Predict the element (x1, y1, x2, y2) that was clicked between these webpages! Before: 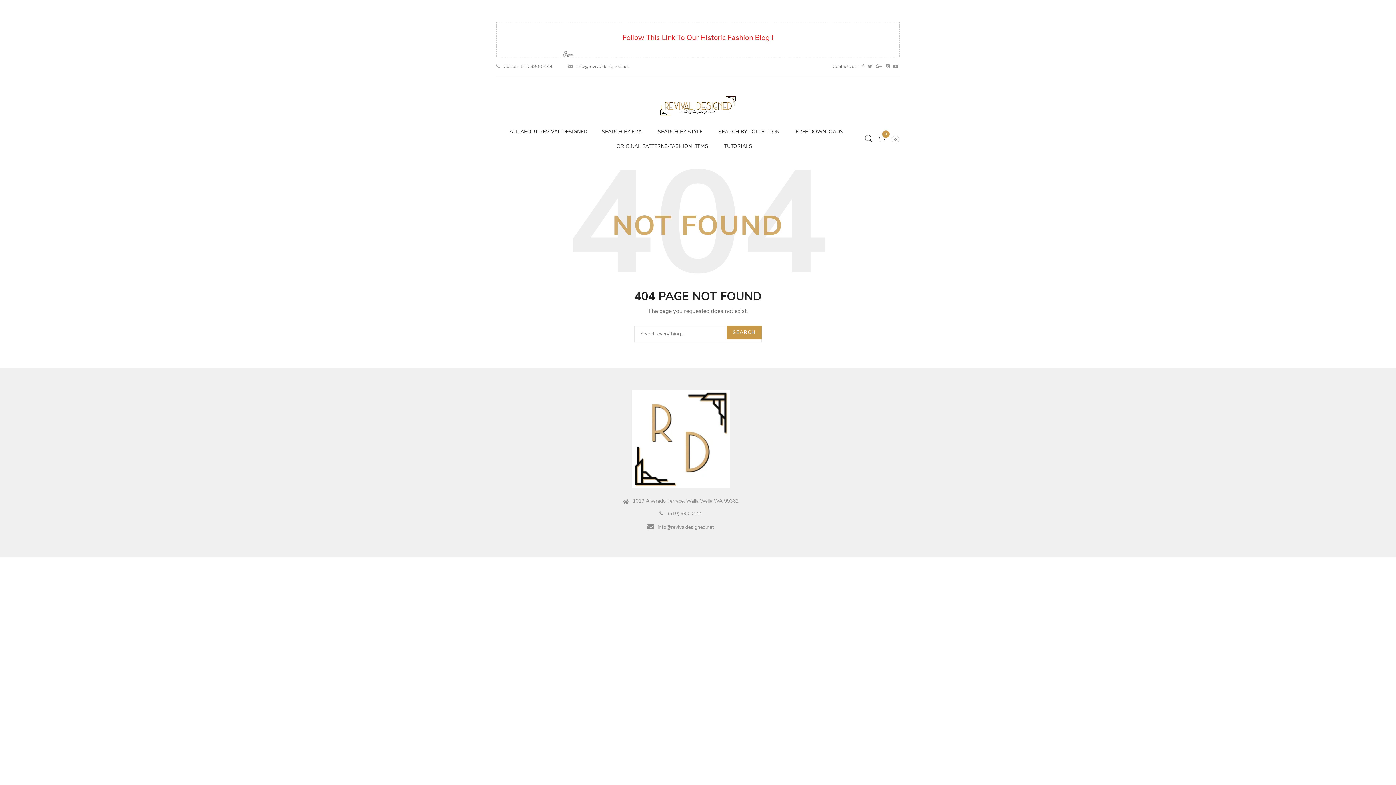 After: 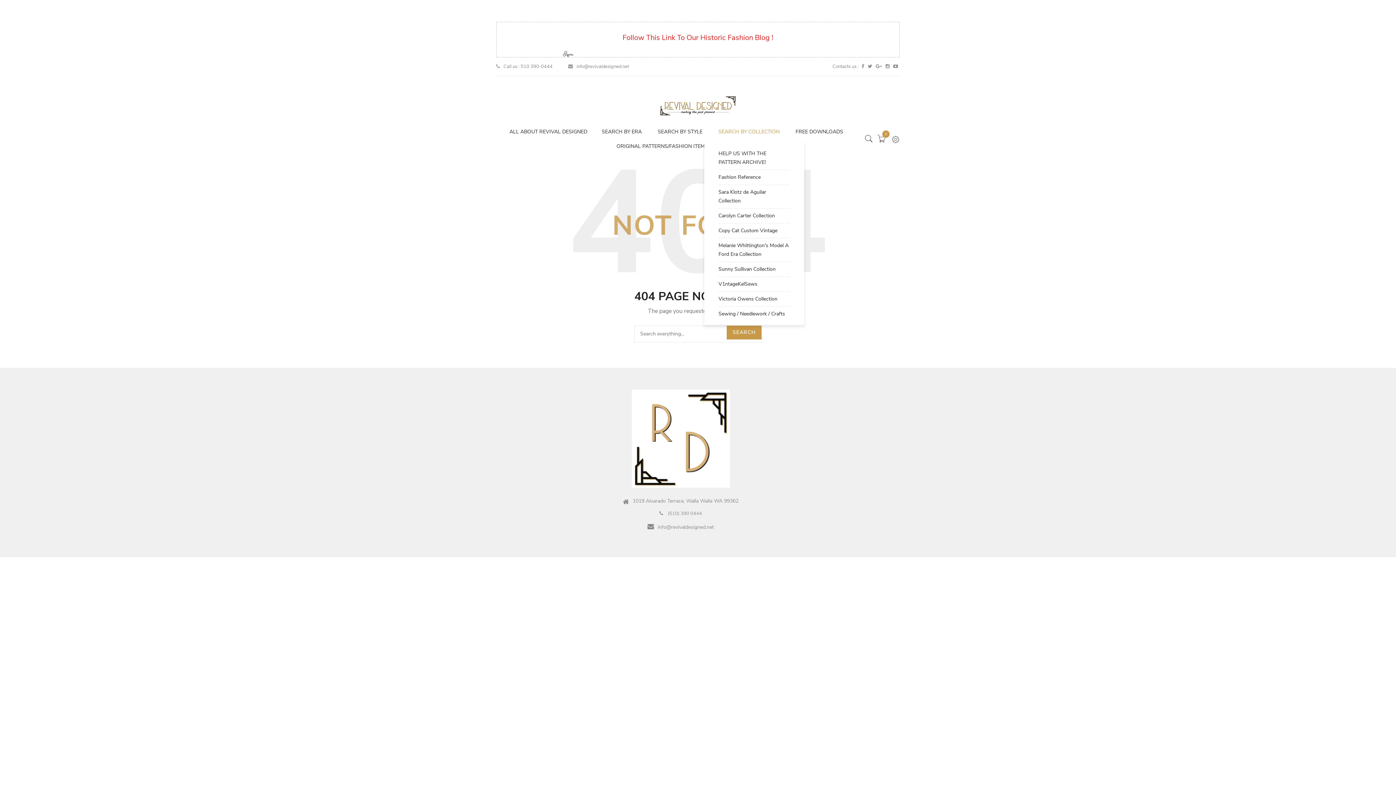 Action: bbox: (718, 124, 779, 139) label: SEARCH BY COLLECTION